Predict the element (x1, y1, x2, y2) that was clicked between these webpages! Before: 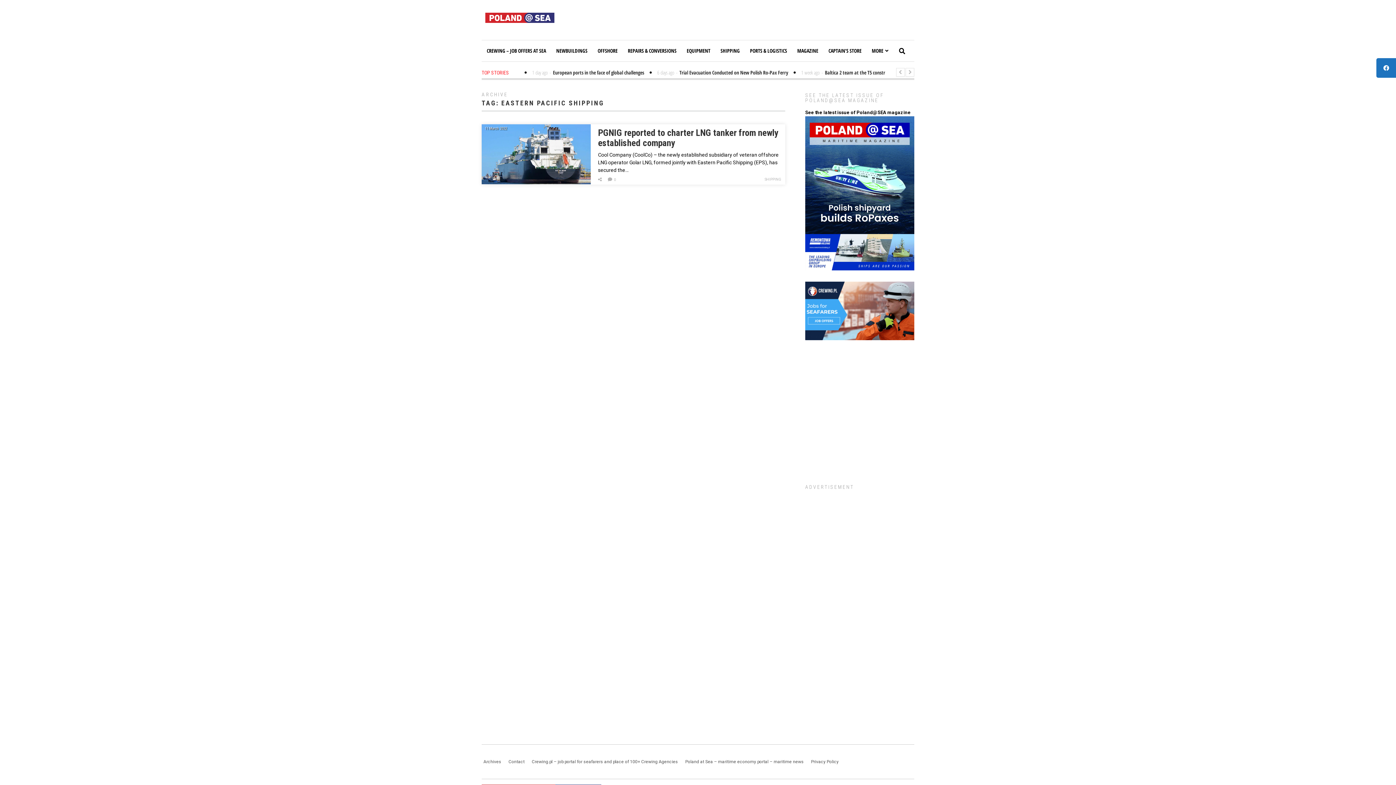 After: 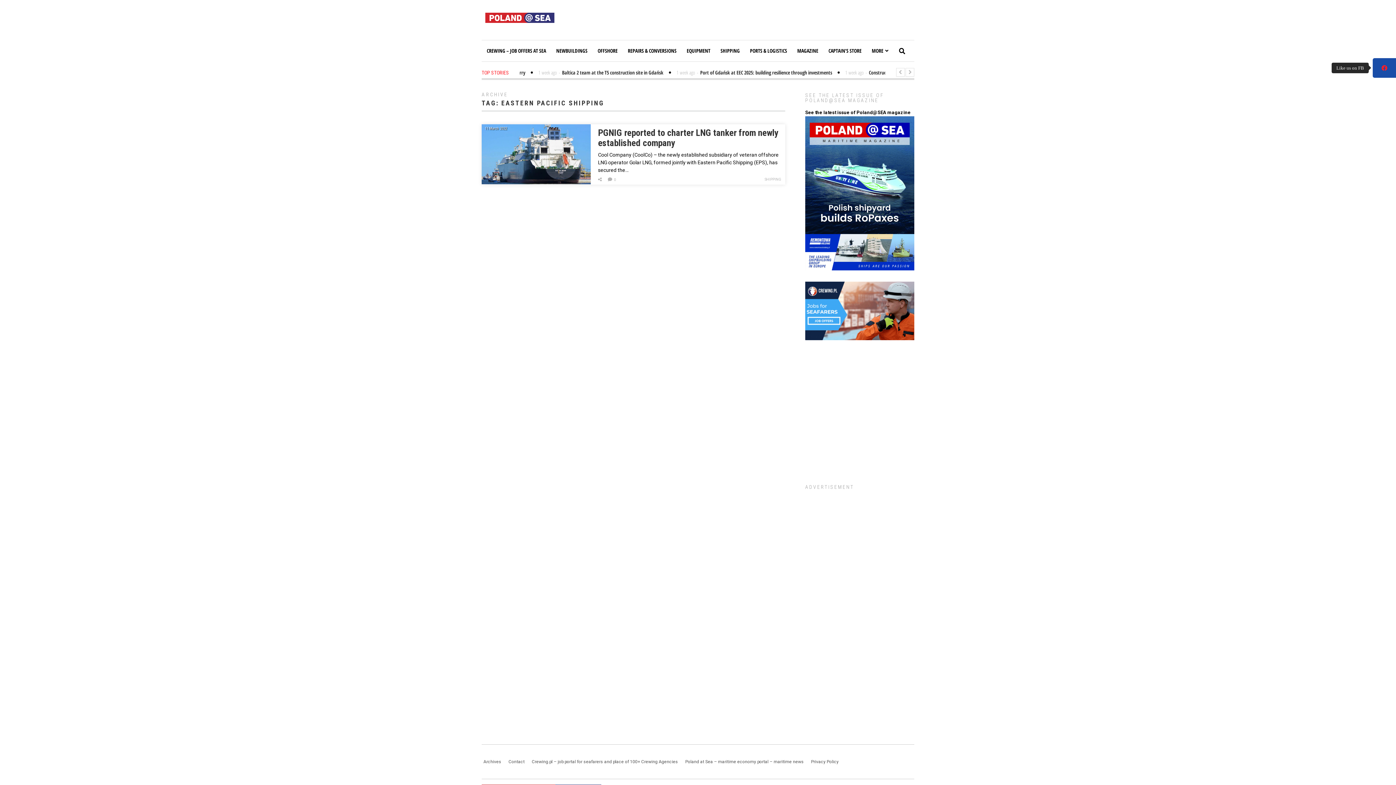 Action: label: Like us on FB bbox: (1376, 58, 1396, 77)